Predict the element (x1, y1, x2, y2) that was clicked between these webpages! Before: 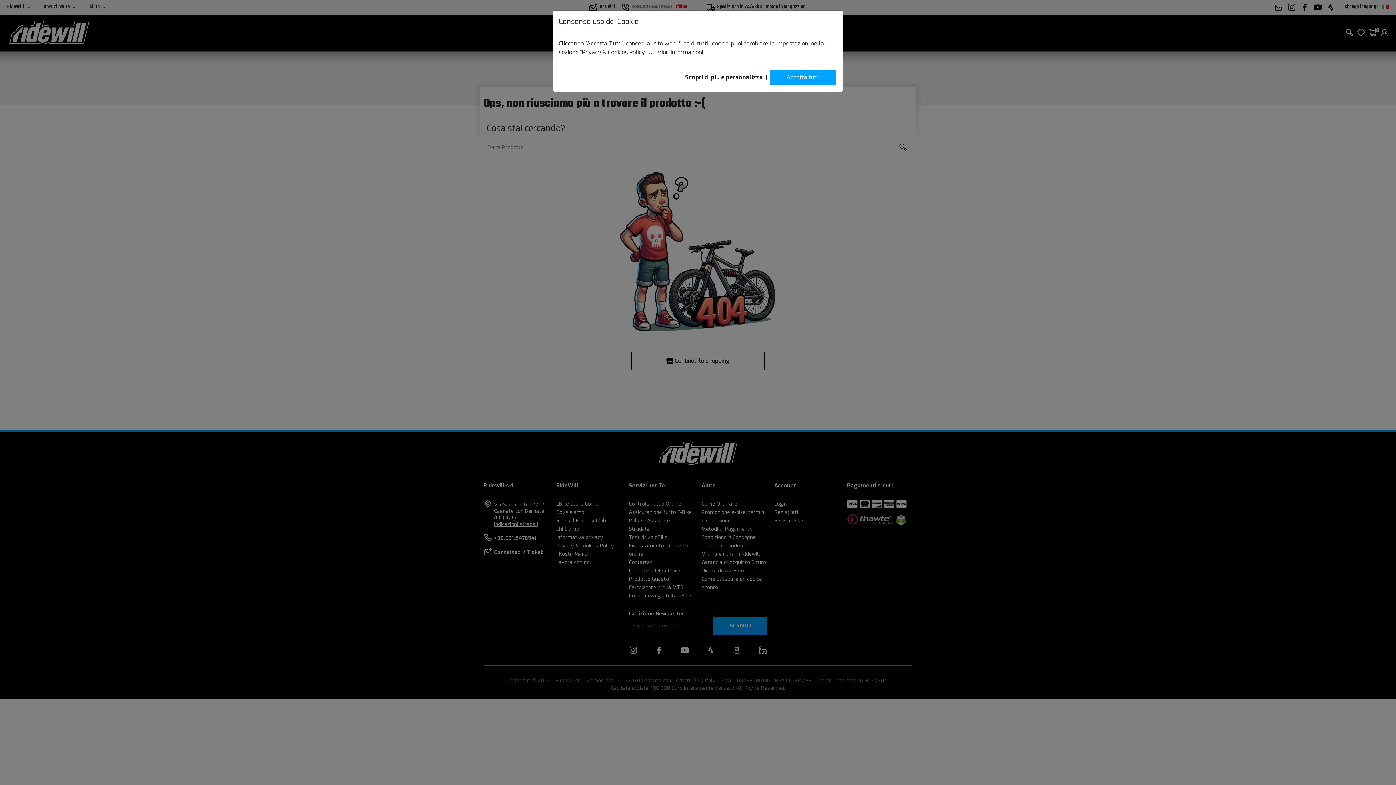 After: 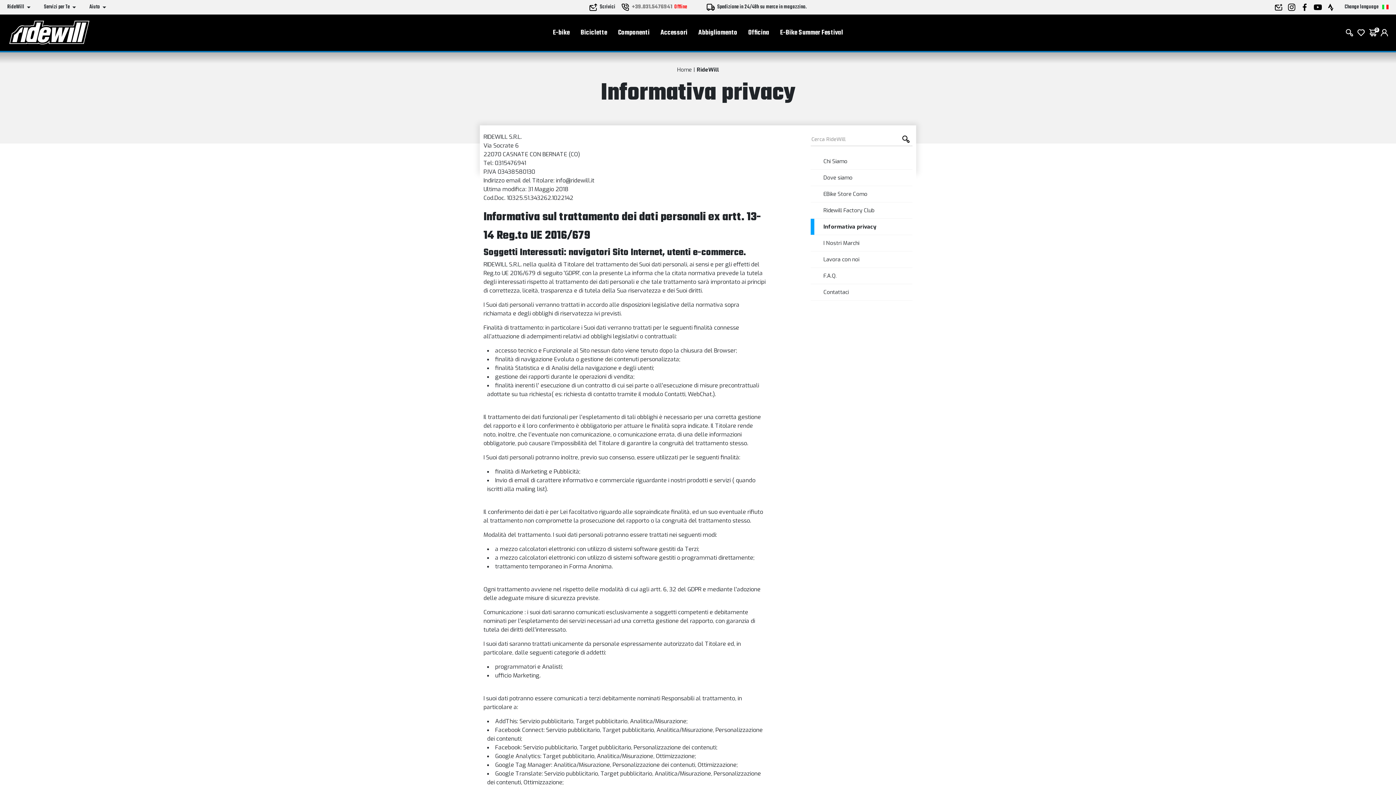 Action: label: Ulteriori informazioni bbox: (648, 48, 703, 56)